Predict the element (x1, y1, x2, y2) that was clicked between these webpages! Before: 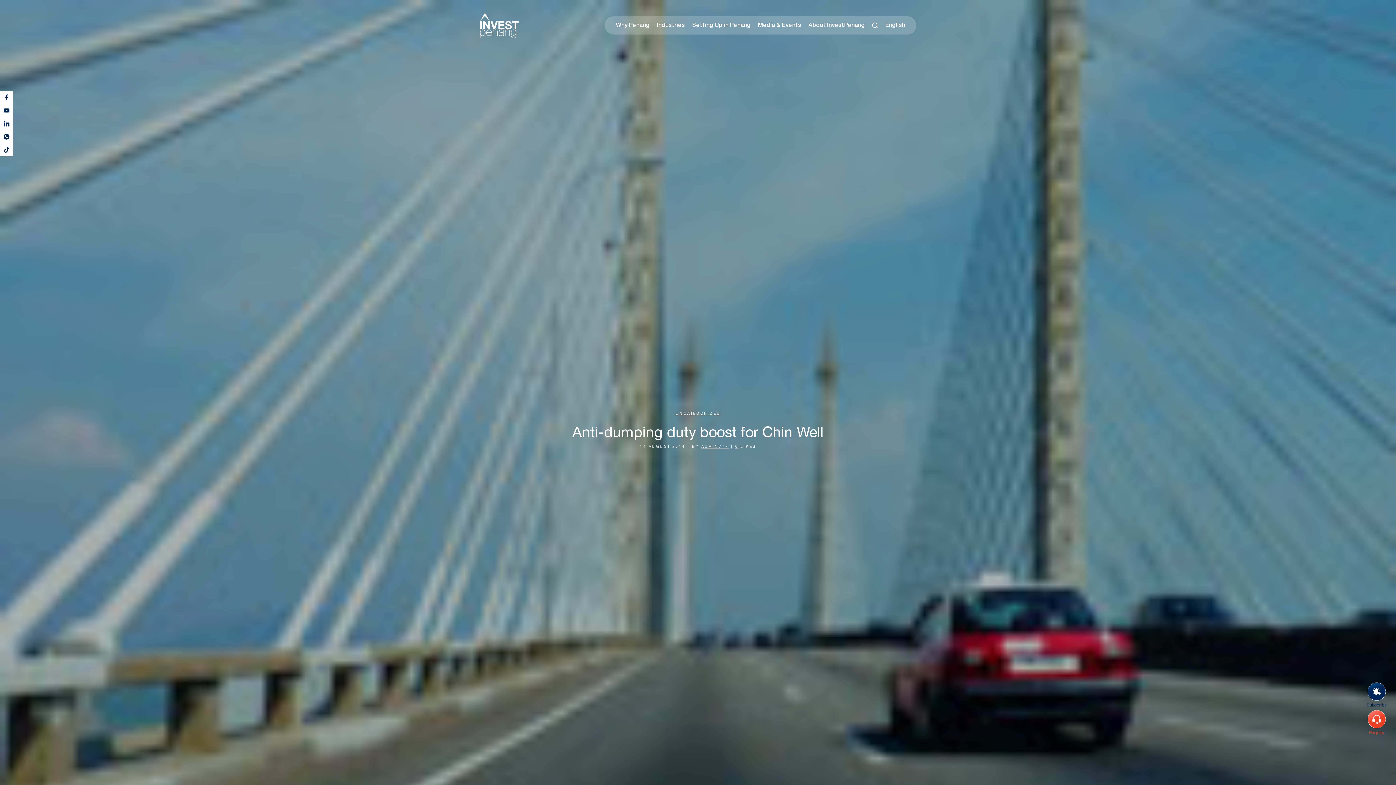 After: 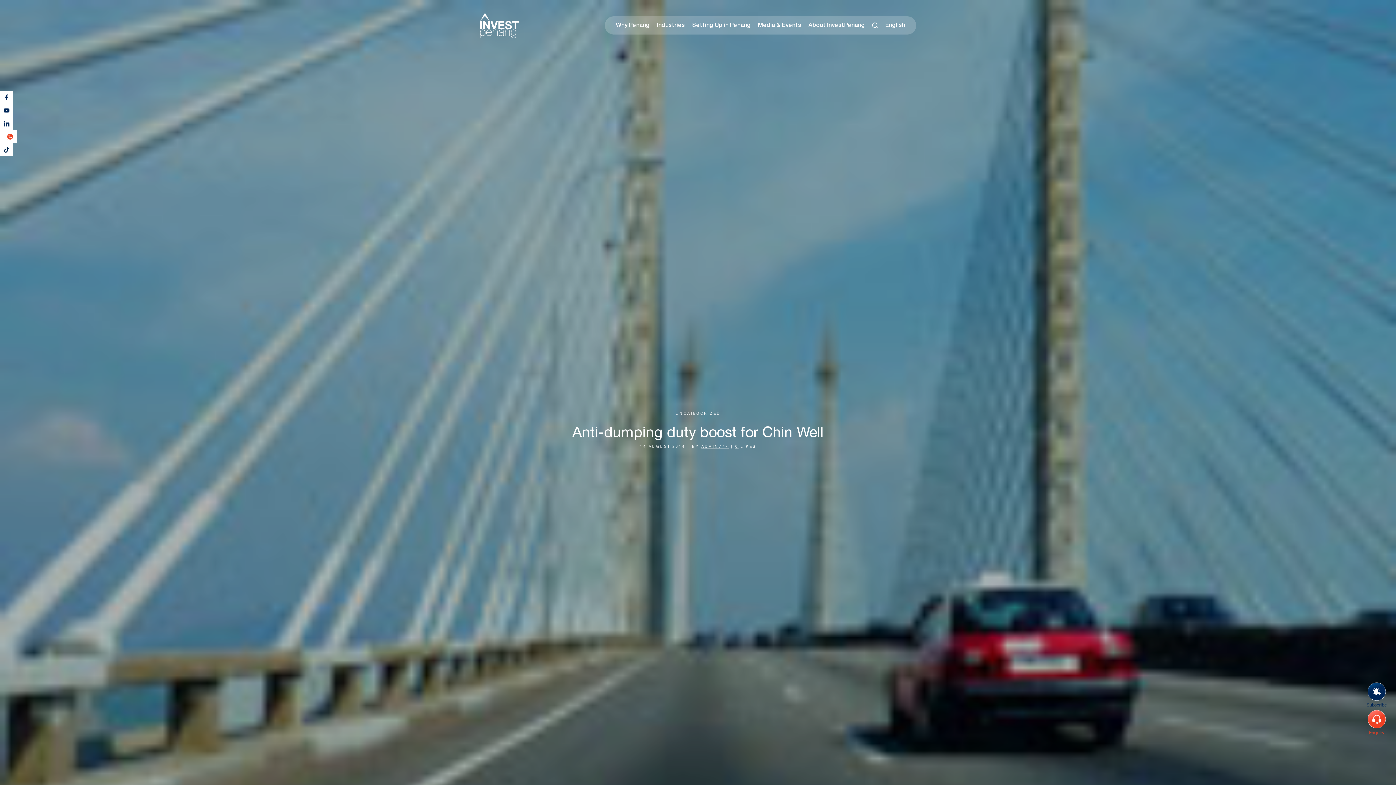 Action: bbox: (-3, 130, 13, 143)